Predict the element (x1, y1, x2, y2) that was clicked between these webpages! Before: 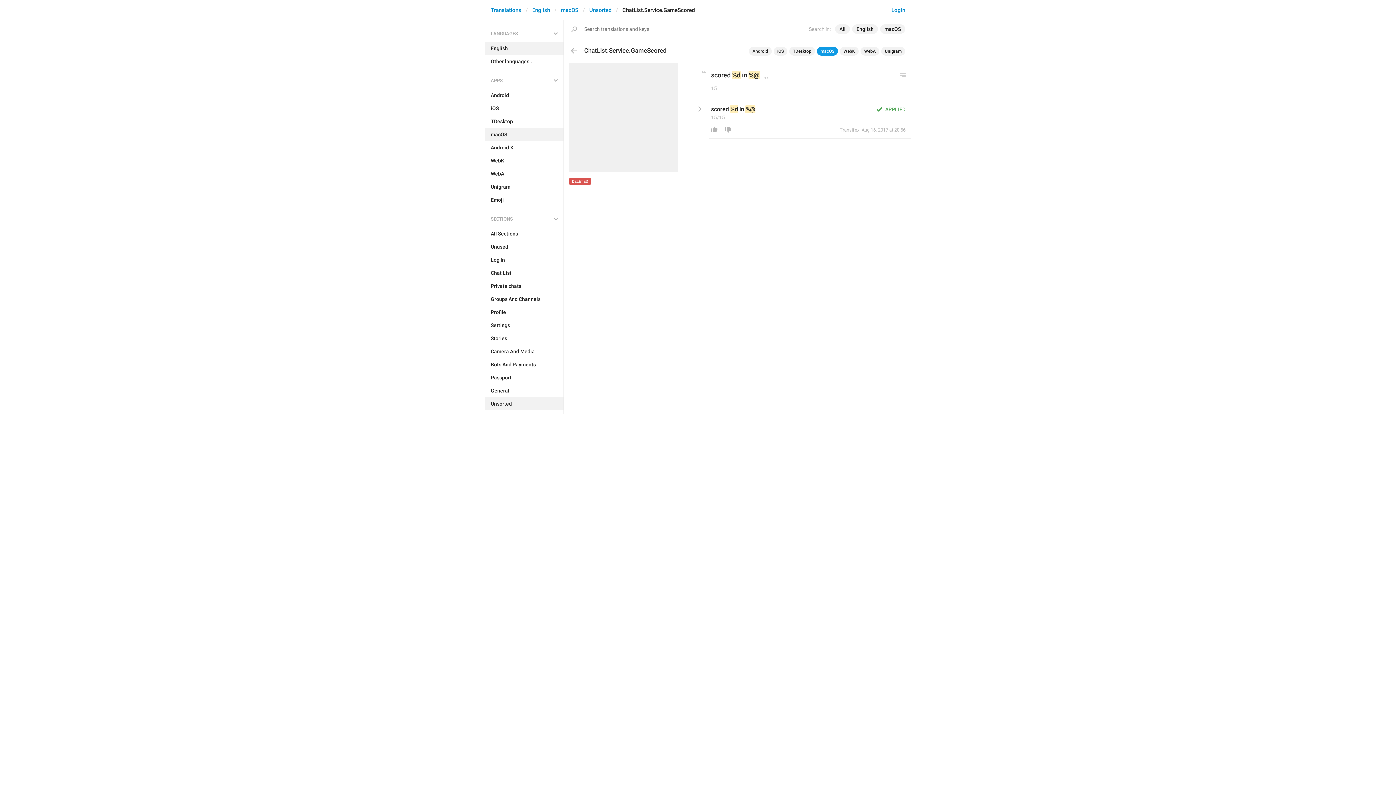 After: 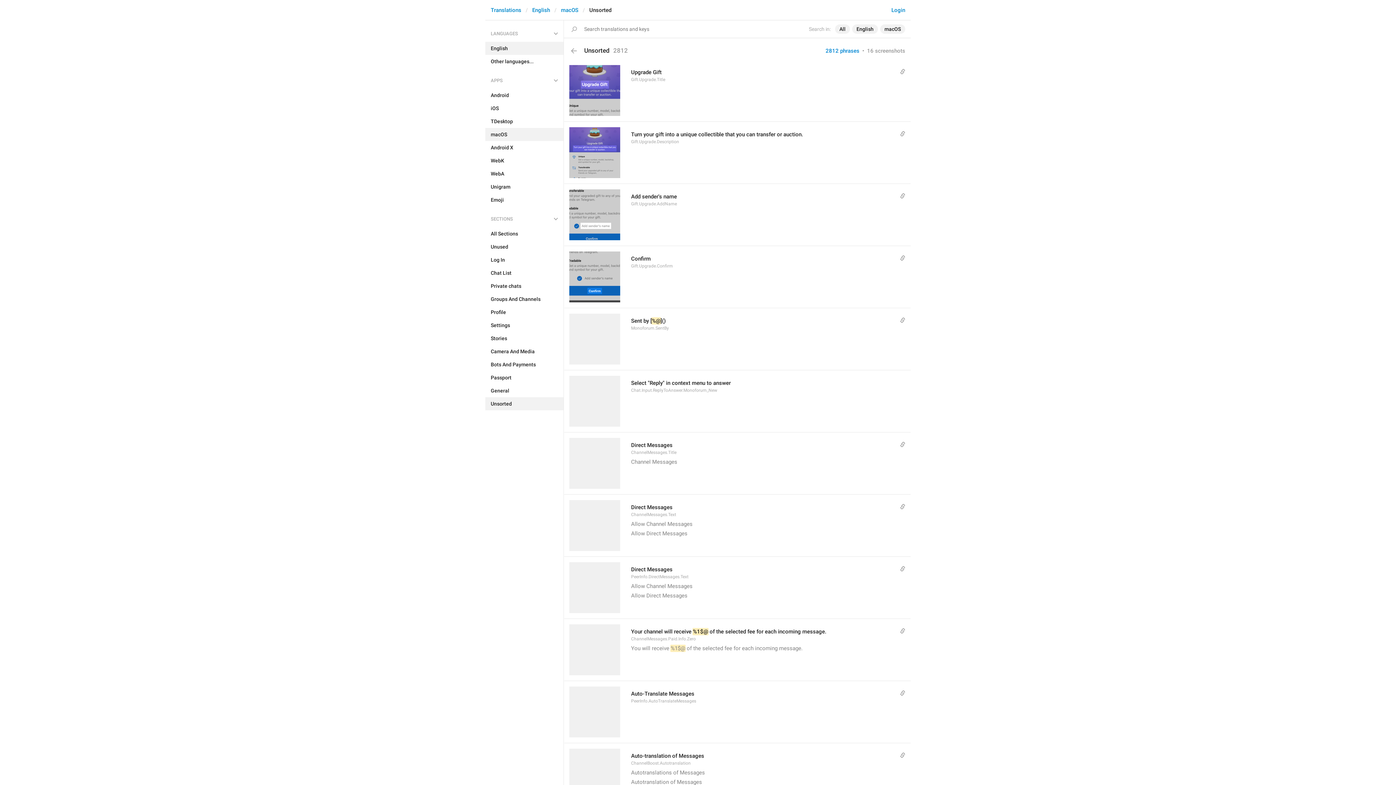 Action: label: Unsorted bbox: (485, 397, 563, 410)